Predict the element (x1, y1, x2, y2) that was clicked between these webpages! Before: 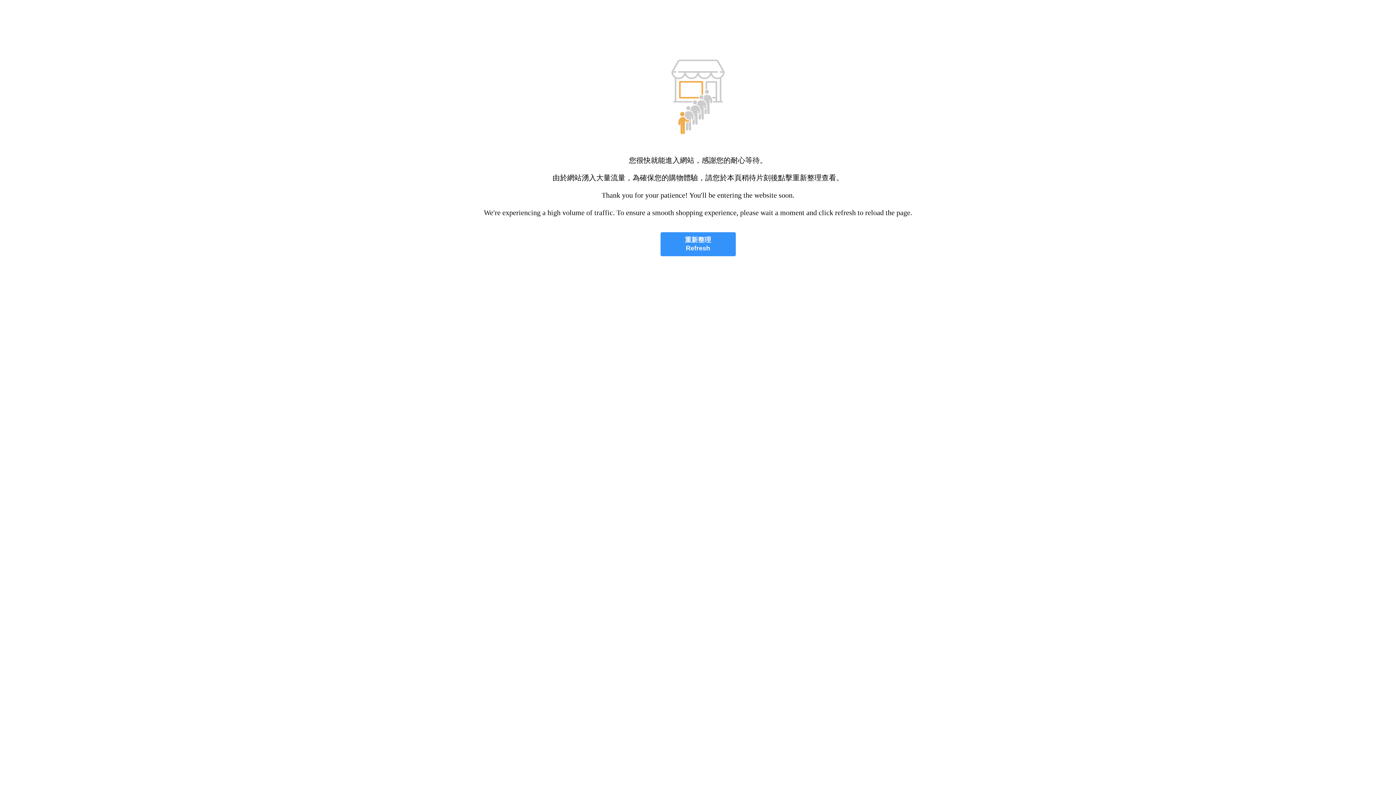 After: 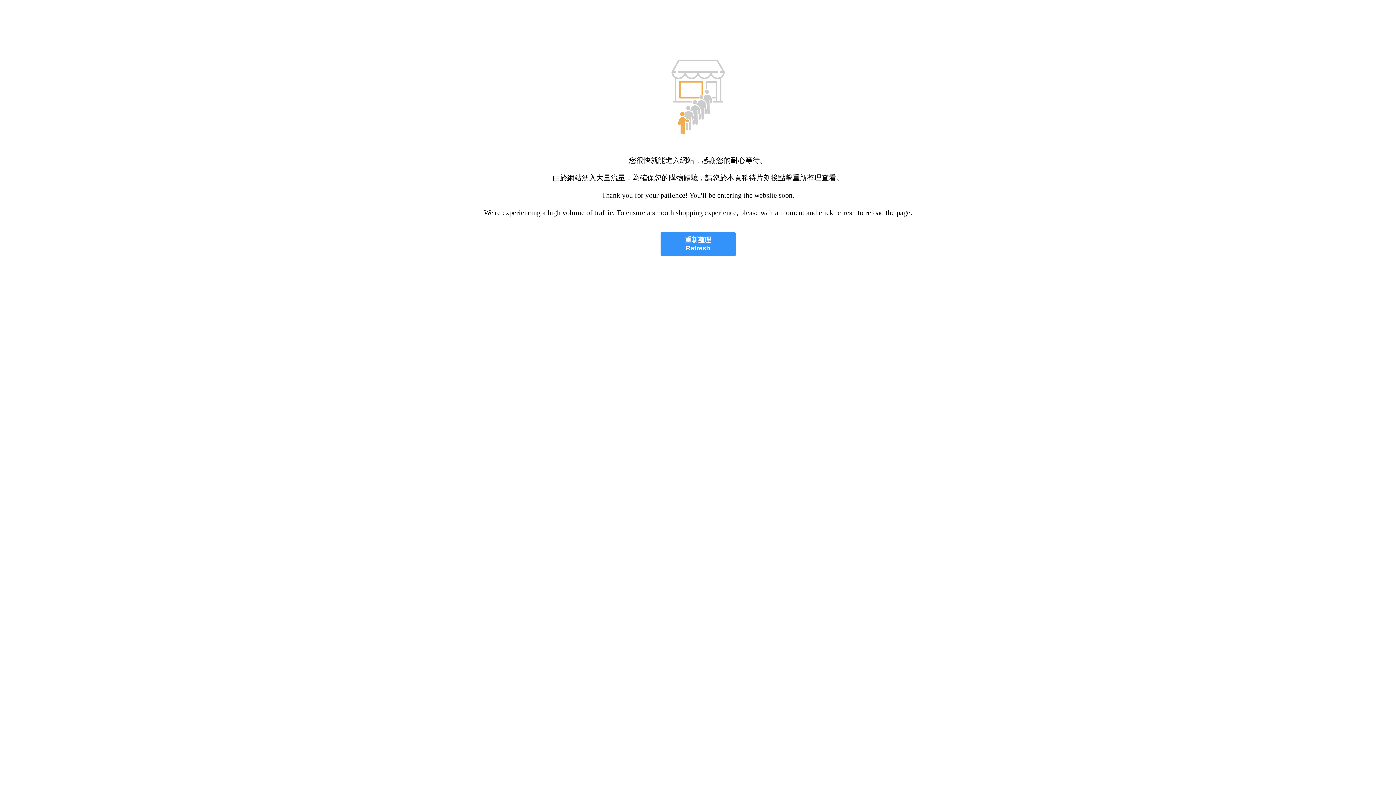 Action: bbox: (660, 232, 735, 256) label: 重新整理
Refresh